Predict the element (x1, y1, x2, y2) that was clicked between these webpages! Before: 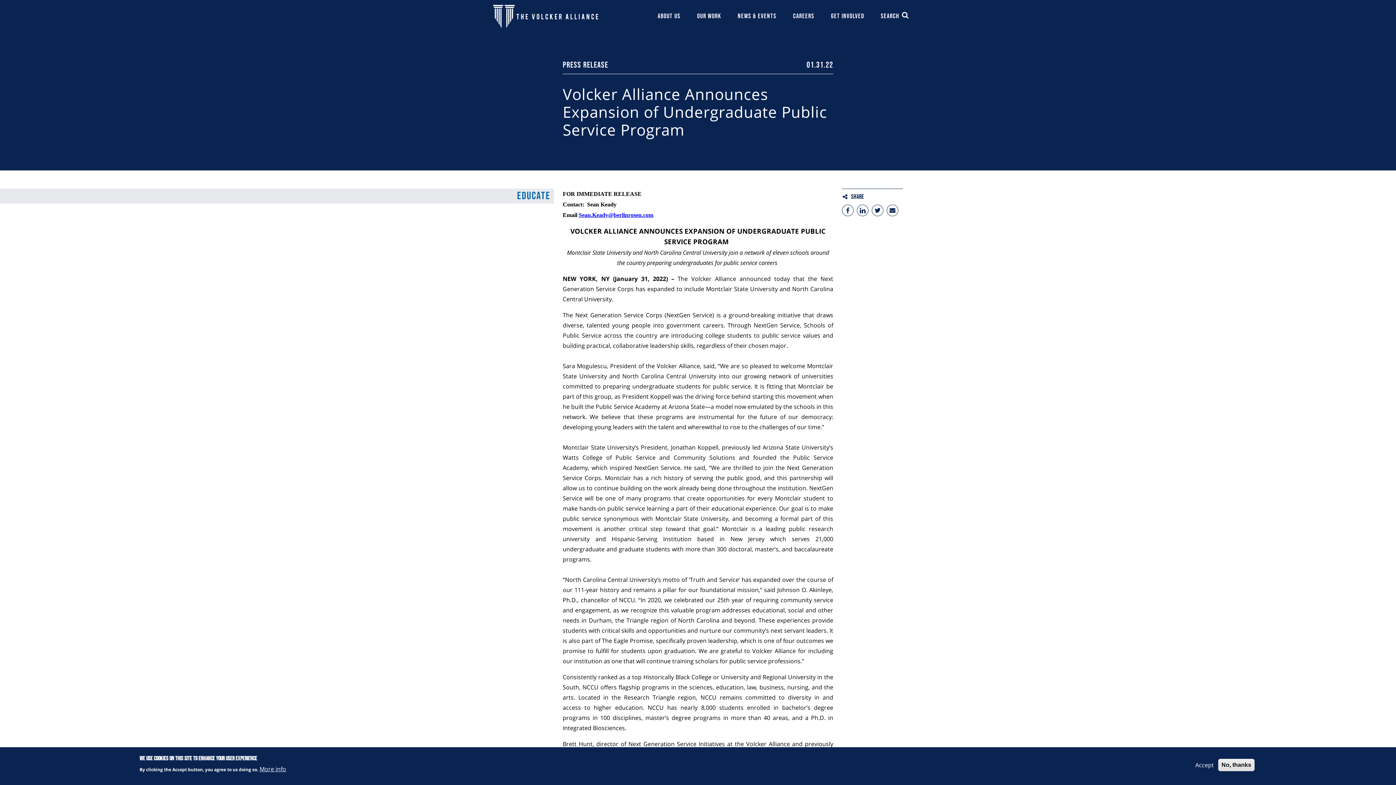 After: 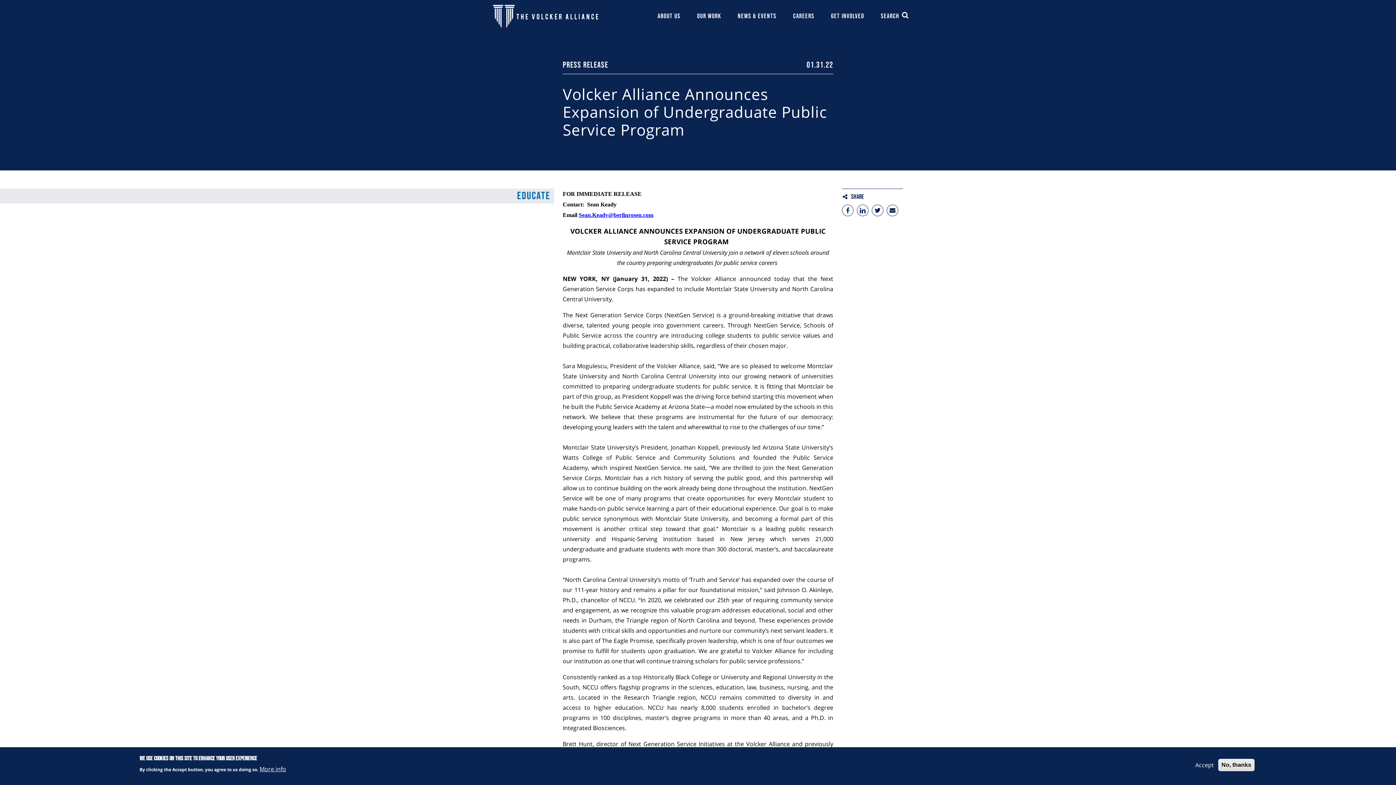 Action: bbox: (842, 204, 853, 216)